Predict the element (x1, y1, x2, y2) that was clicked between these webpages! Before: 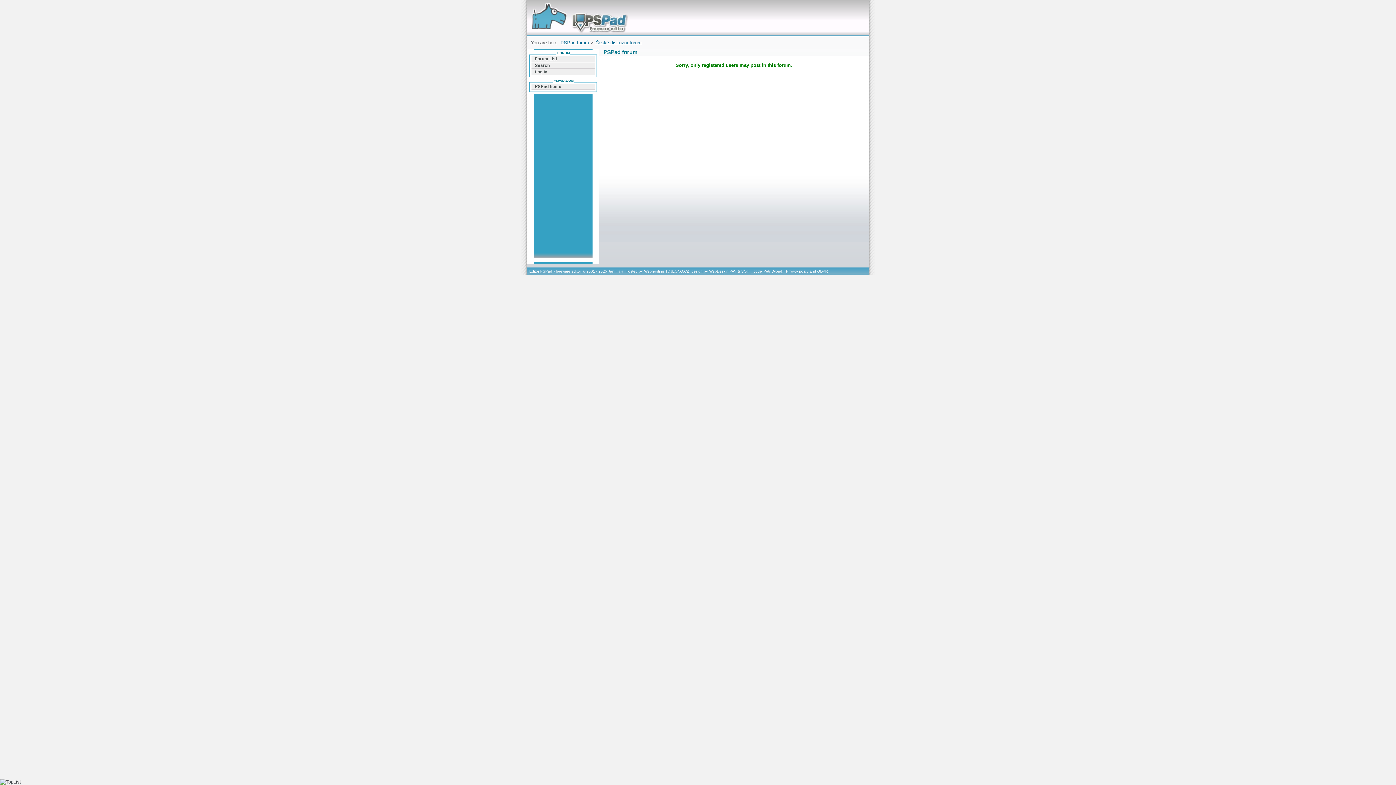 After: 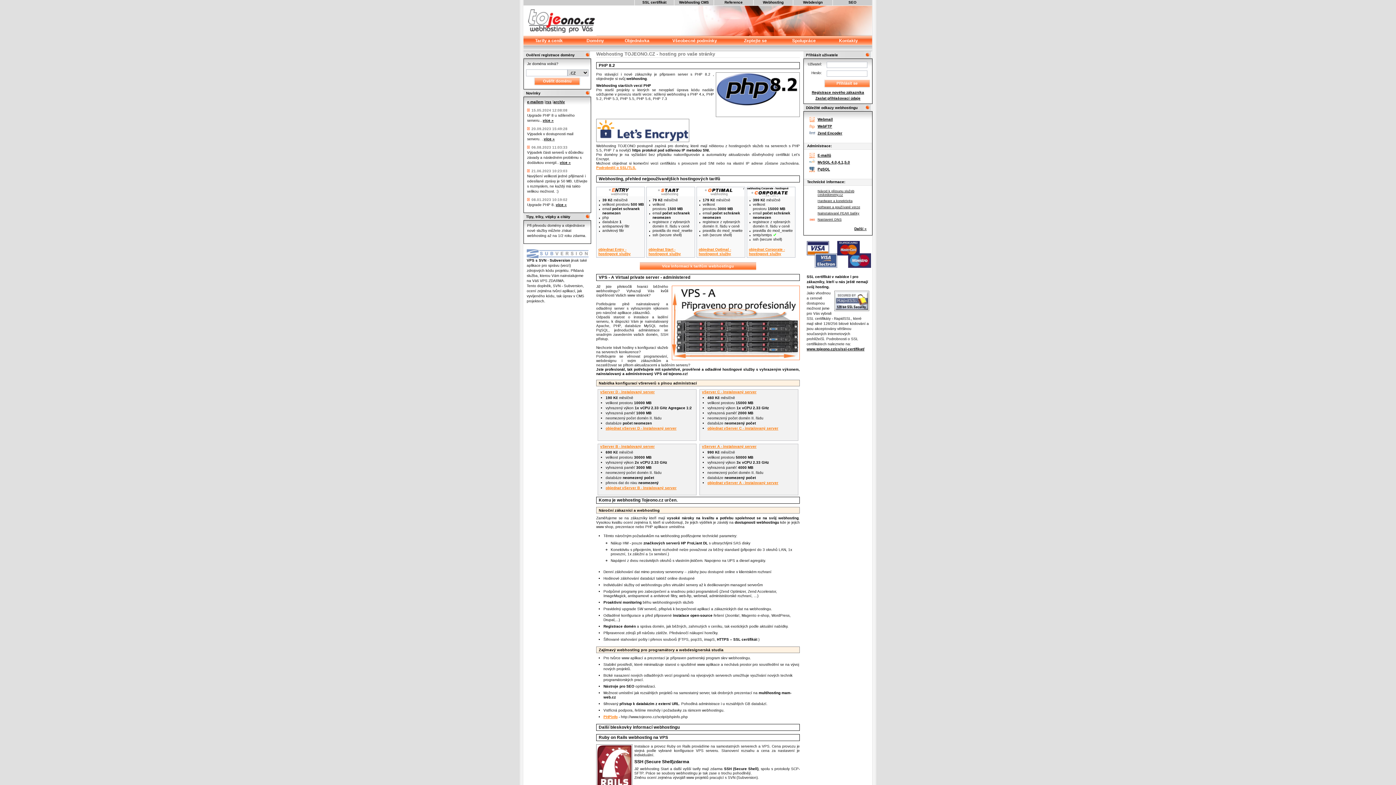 Action: bbox: (644, 269, 689, 273) label: Webhosting TOJEONO.CZ